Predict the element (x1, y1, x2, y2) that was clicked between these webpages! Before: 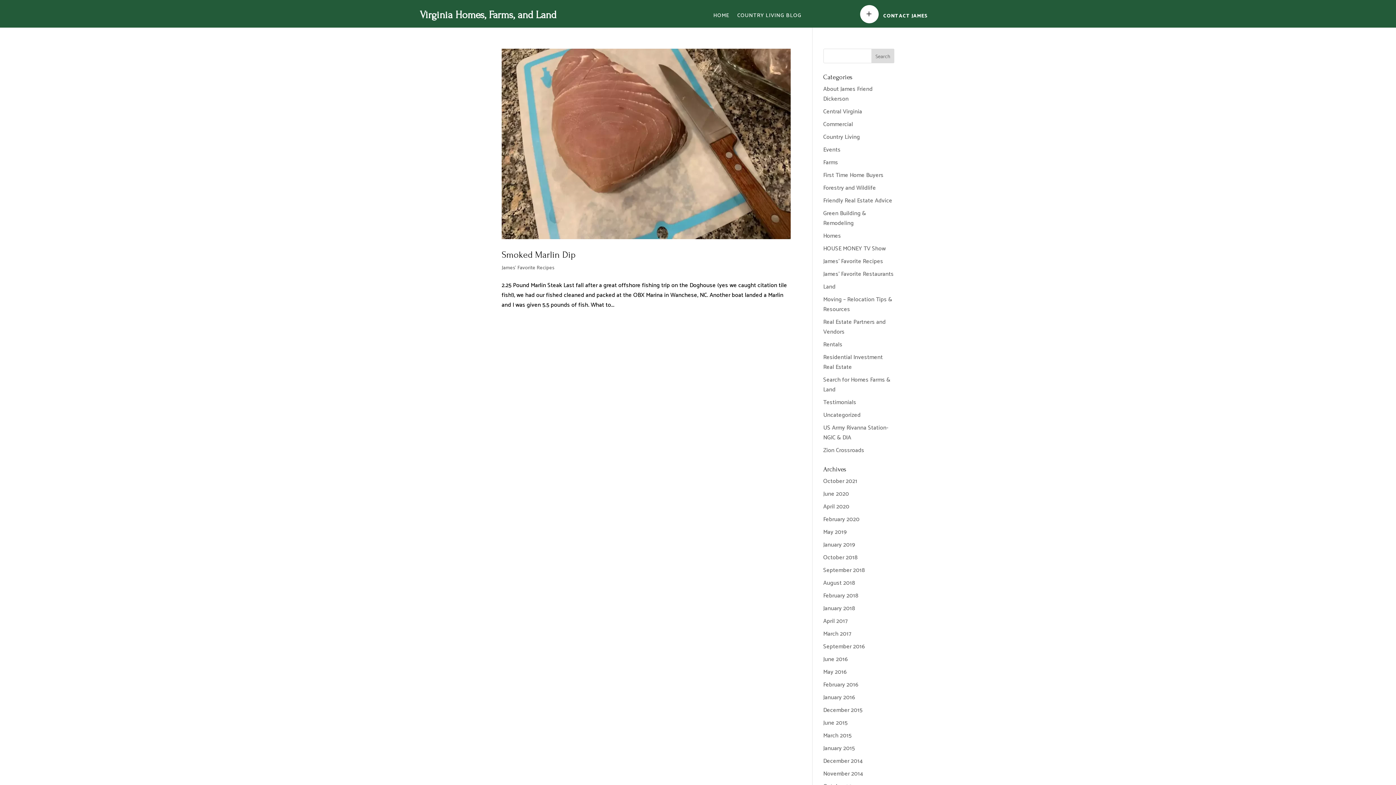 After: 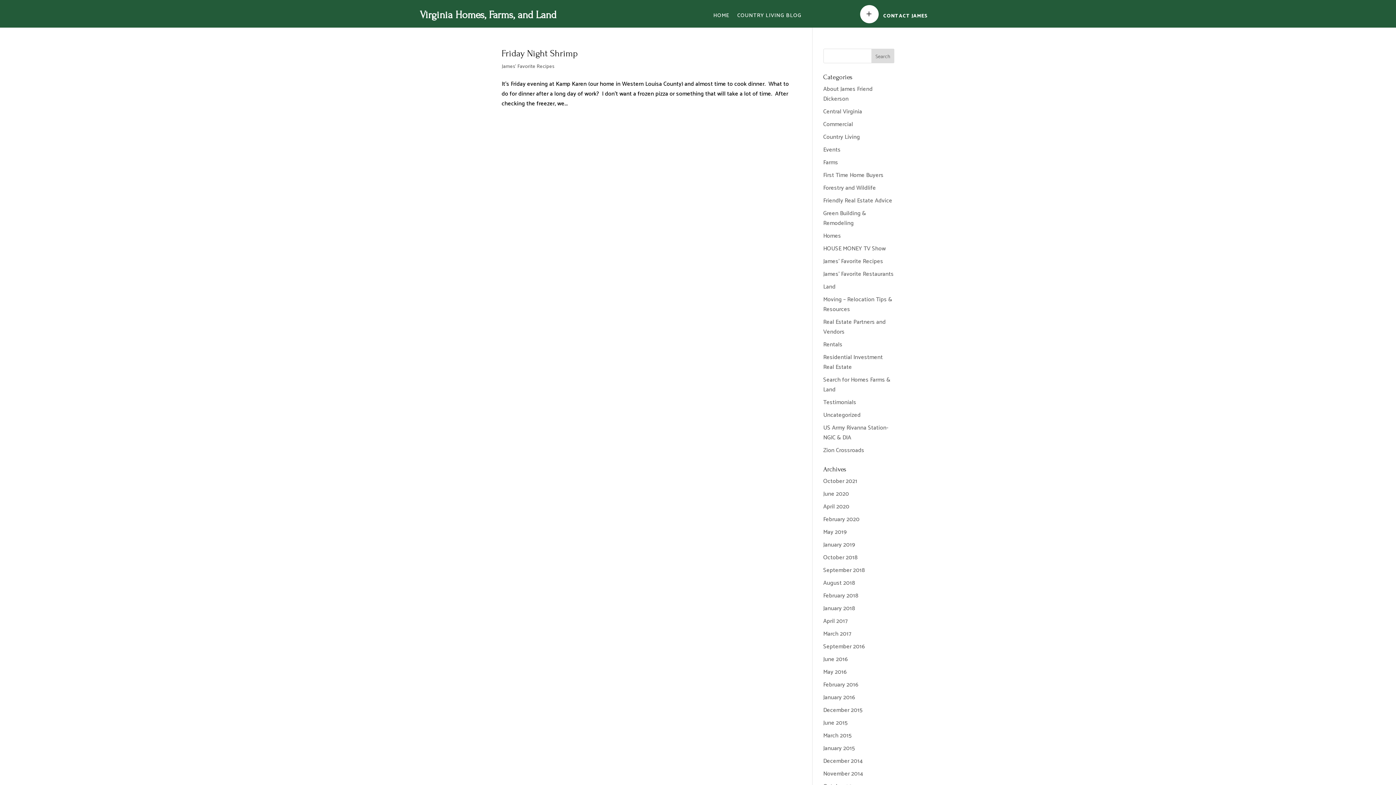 Action: bbox: (823, 591, 858, 601) label: February 2018